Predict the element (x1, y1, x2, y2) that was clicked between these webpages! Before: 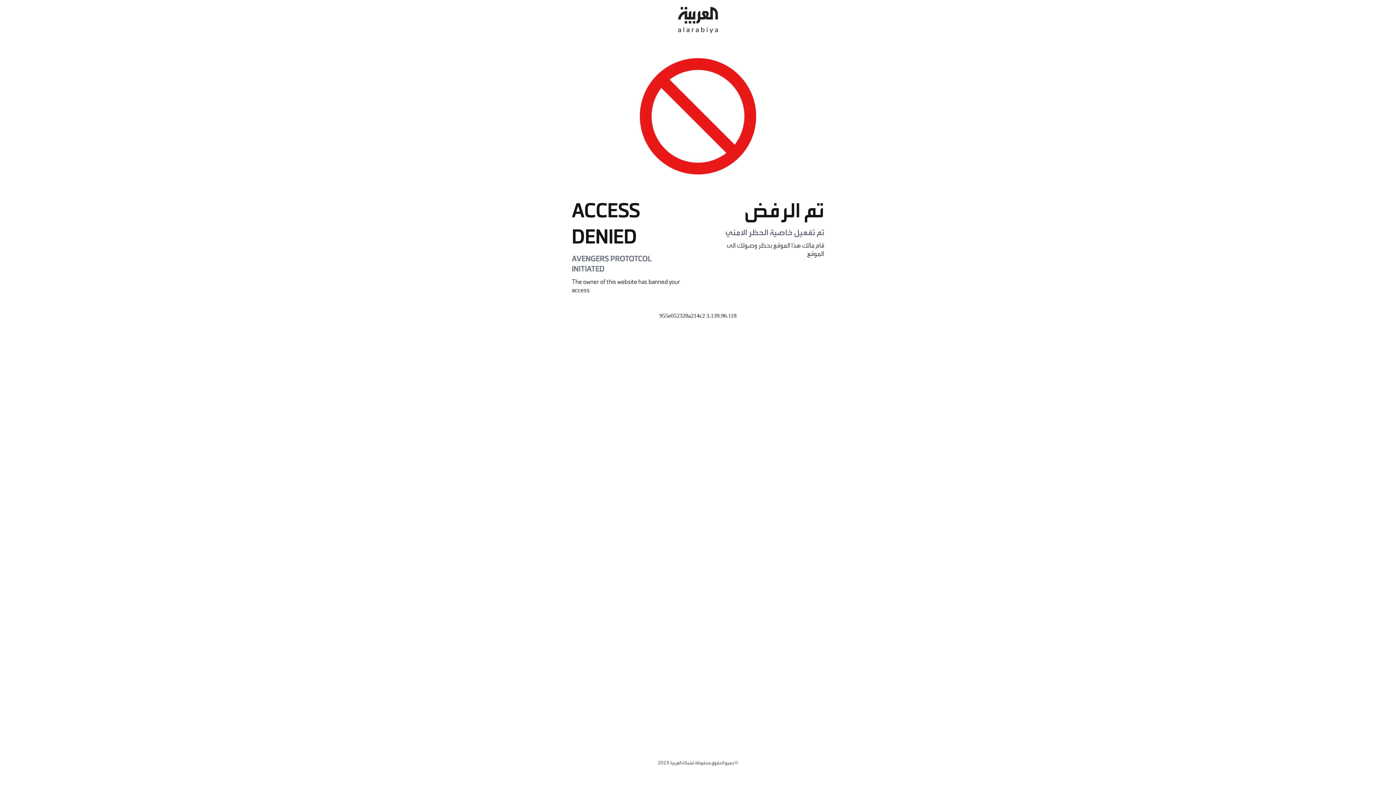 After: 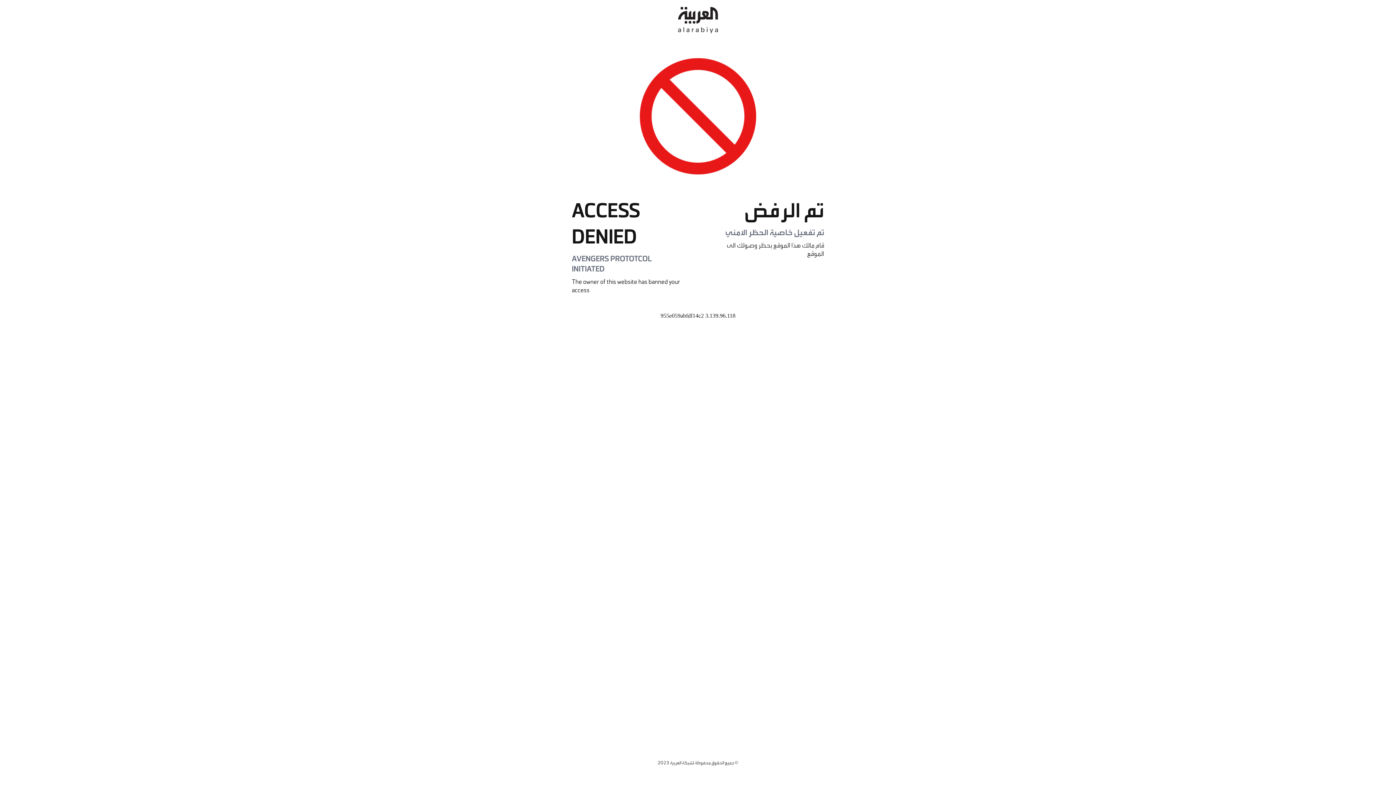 Action: bbox: (678, 0, 718, 40)